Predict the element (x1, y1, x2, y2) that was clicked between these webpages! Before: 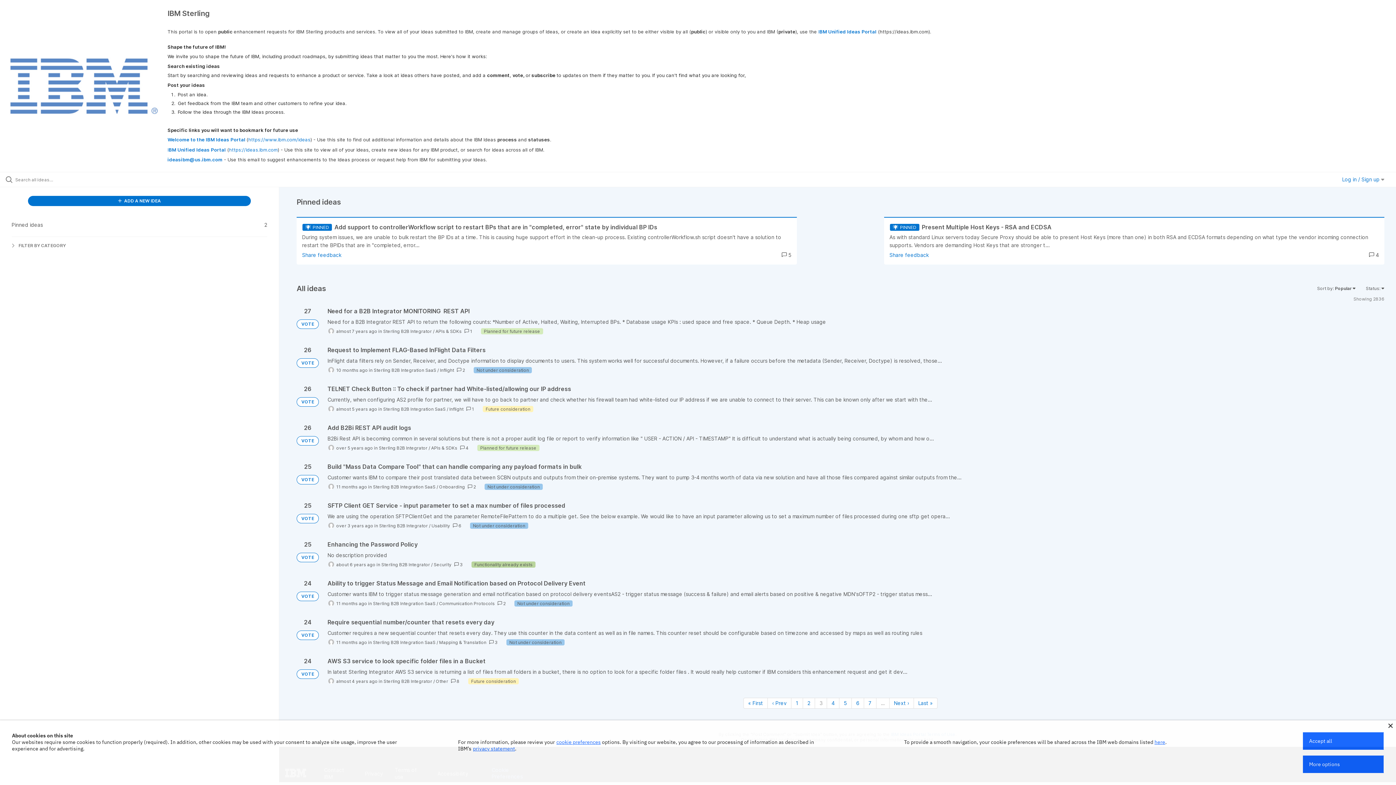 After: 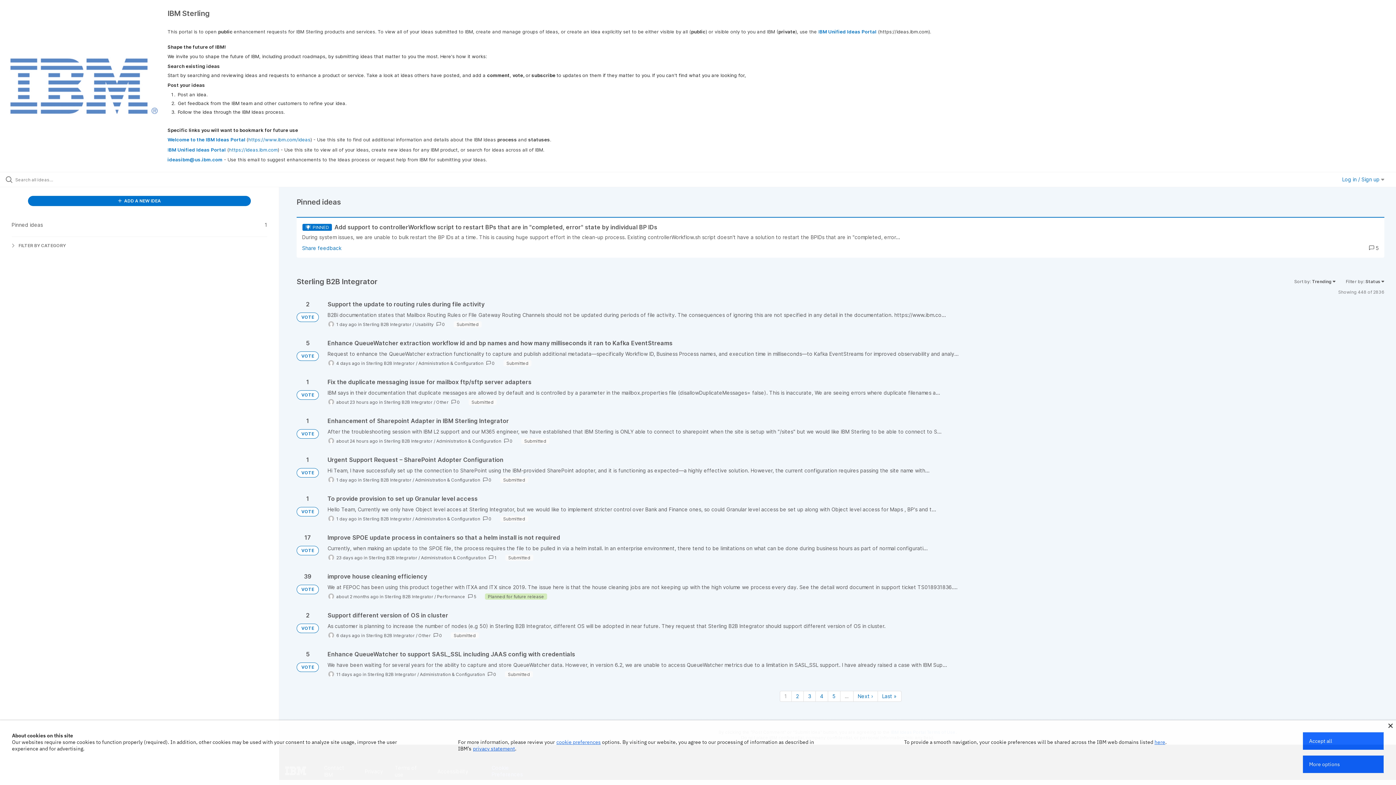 Action: bbox: (383, 328, 432, 334) label: Sterling B2B Integrator